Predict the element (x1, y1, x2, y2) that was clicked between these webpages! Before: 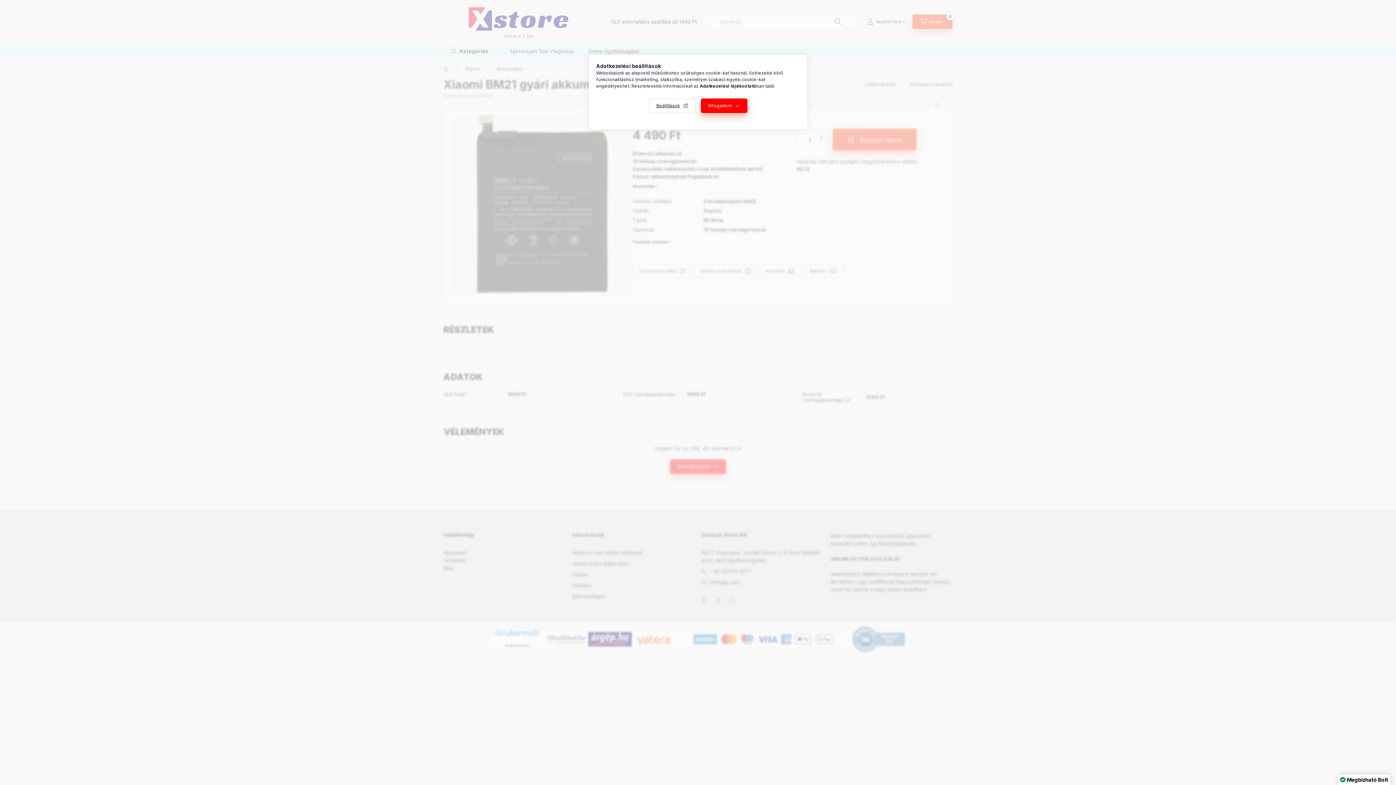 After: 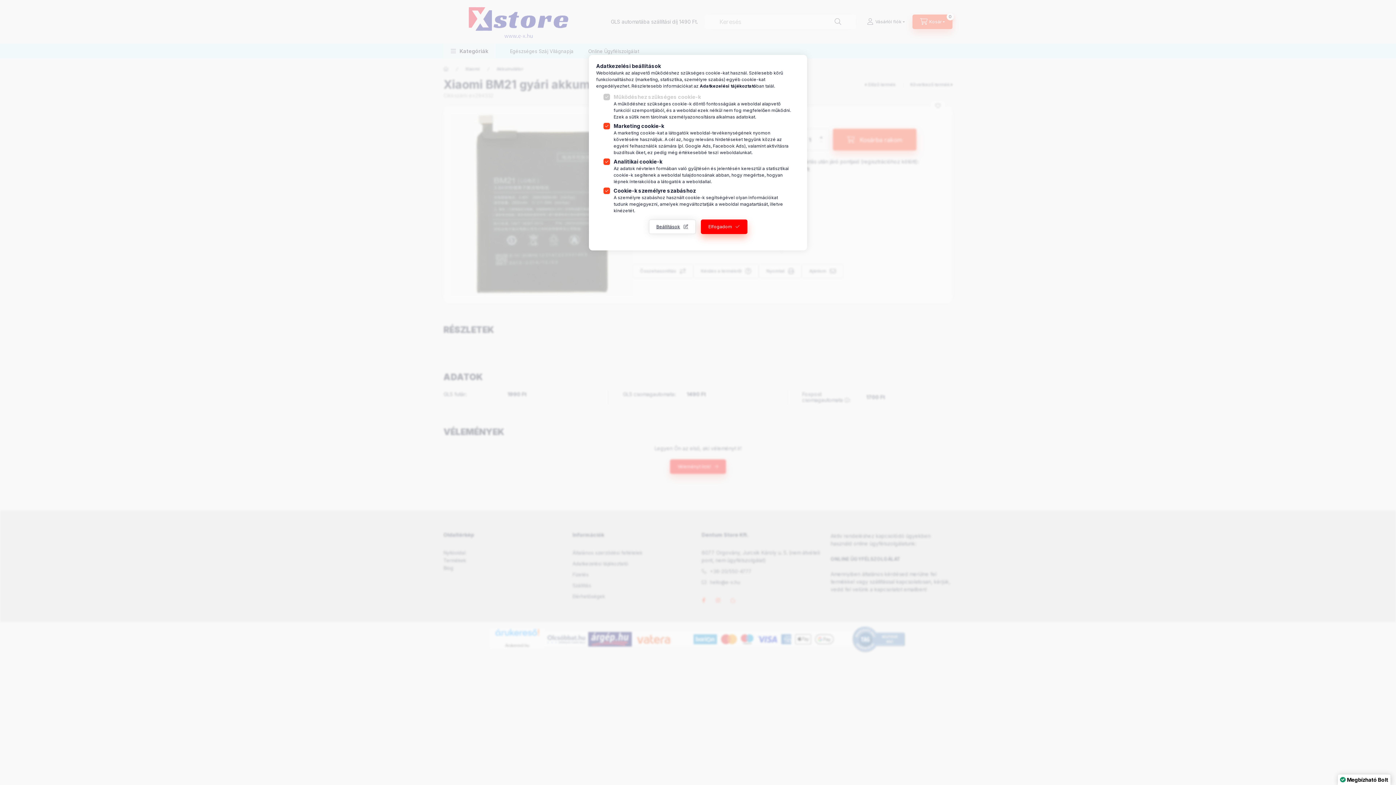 Action: label: Beállítások bbox: (648, 98, 695, 113)